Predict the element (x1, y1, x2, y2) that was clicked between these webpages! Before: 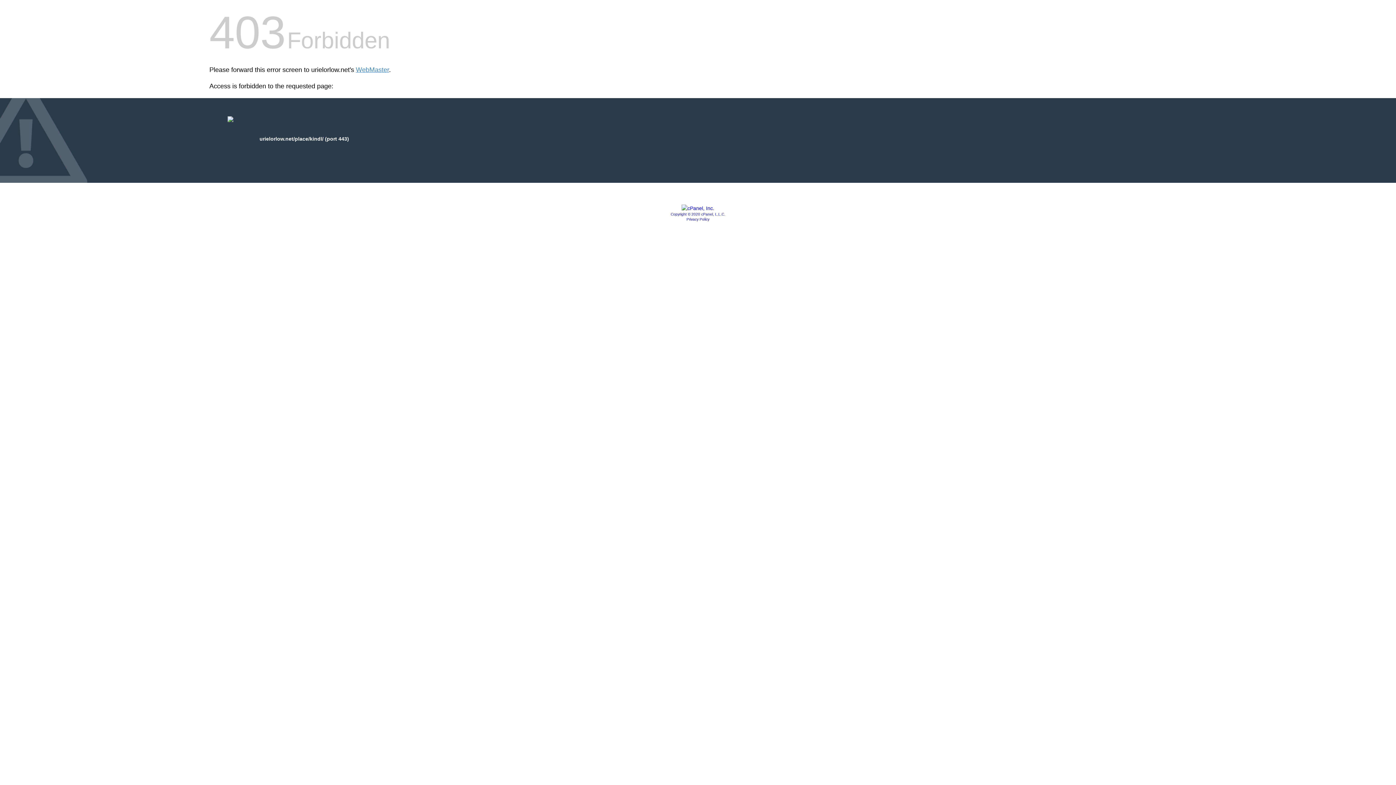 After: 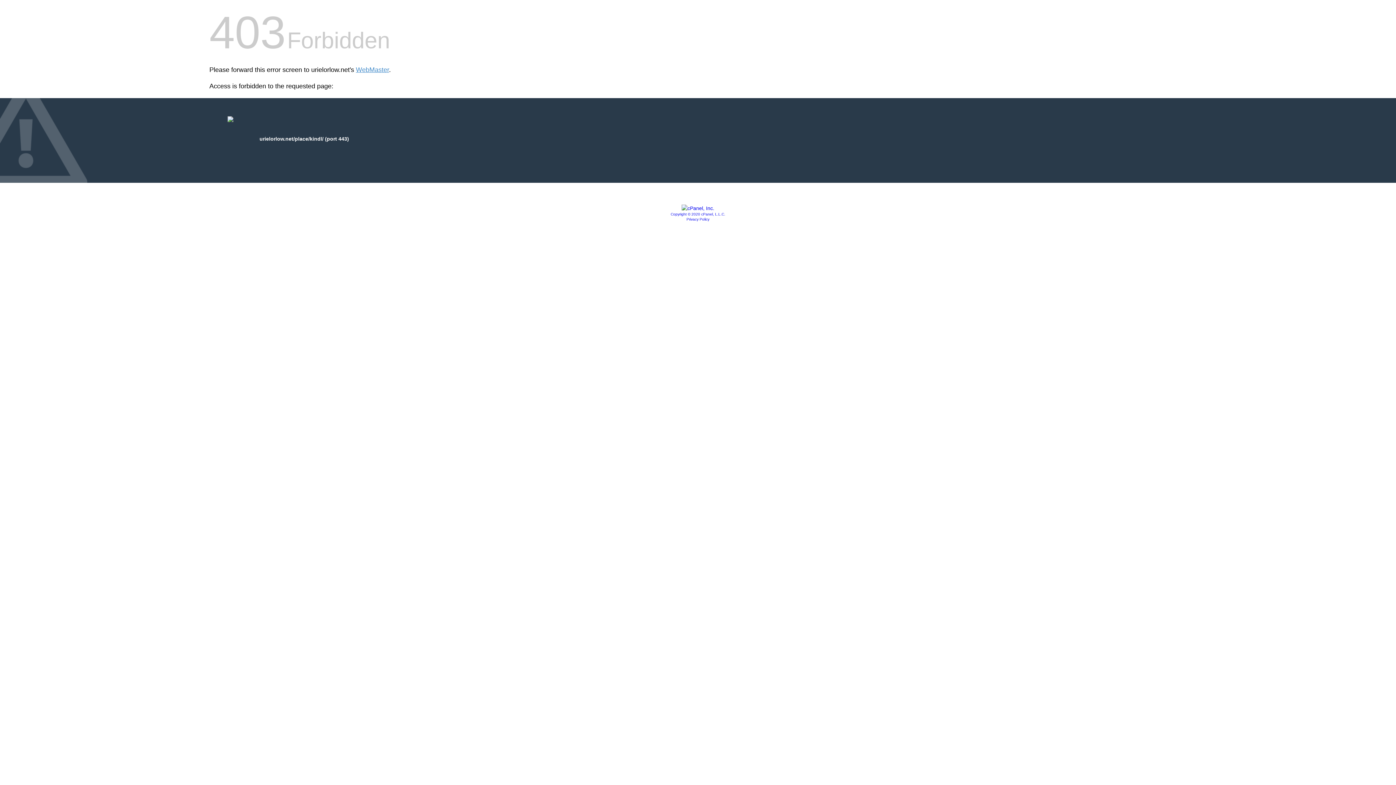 Action: bbox: (670, 212, 725, 216) label: Copyright © 2020 cPanel, L.L.C.